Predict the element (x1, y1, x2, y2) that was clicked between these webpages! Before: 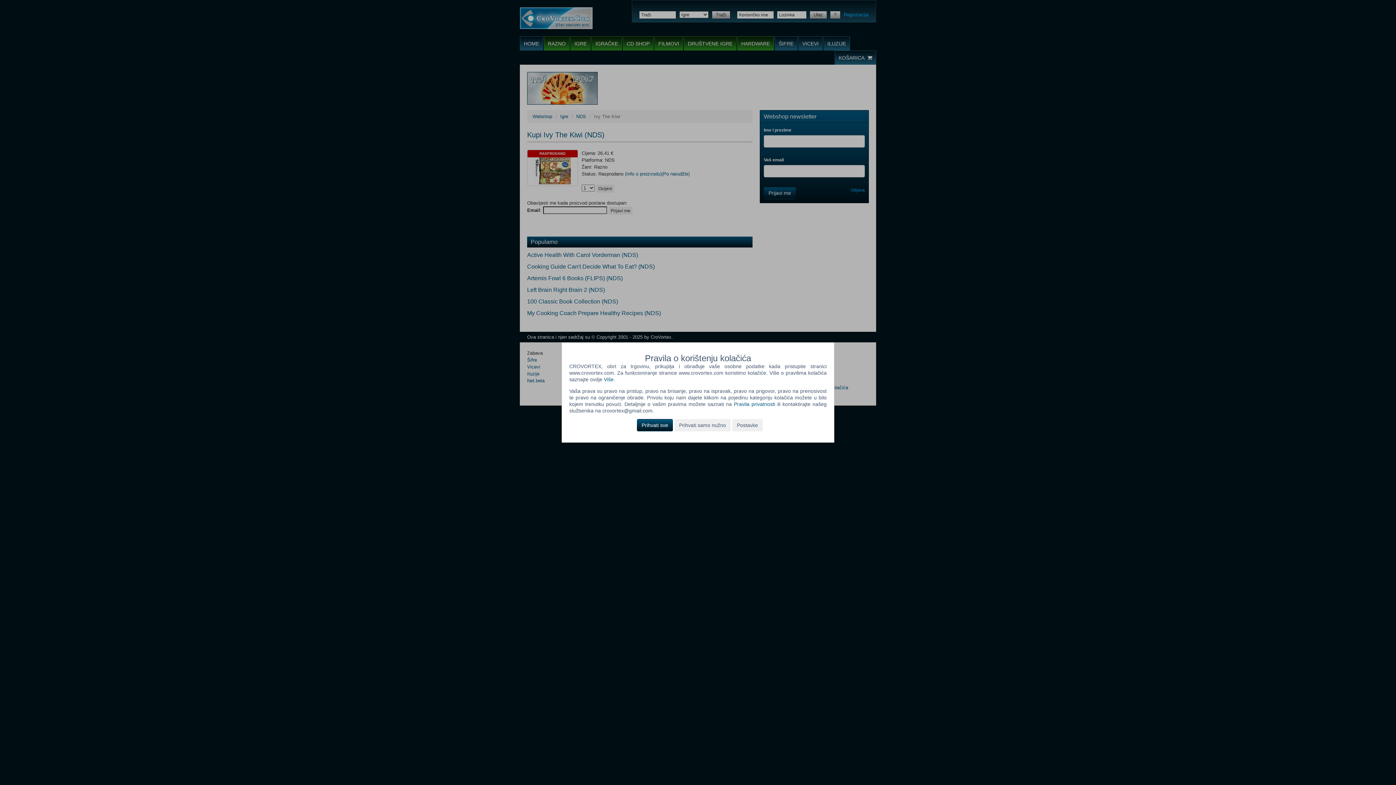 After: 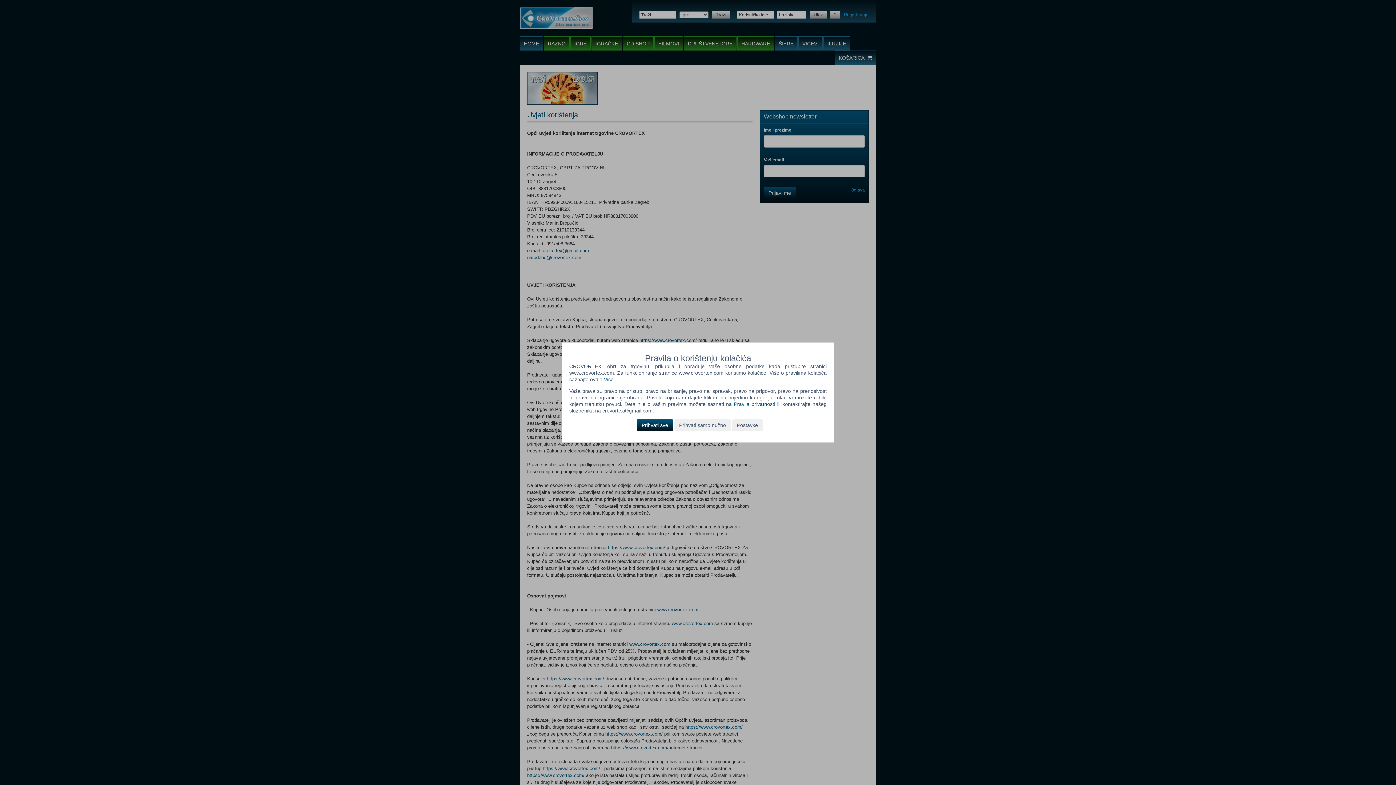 Action: label: Više bbox: (604, 376, 613, 382)